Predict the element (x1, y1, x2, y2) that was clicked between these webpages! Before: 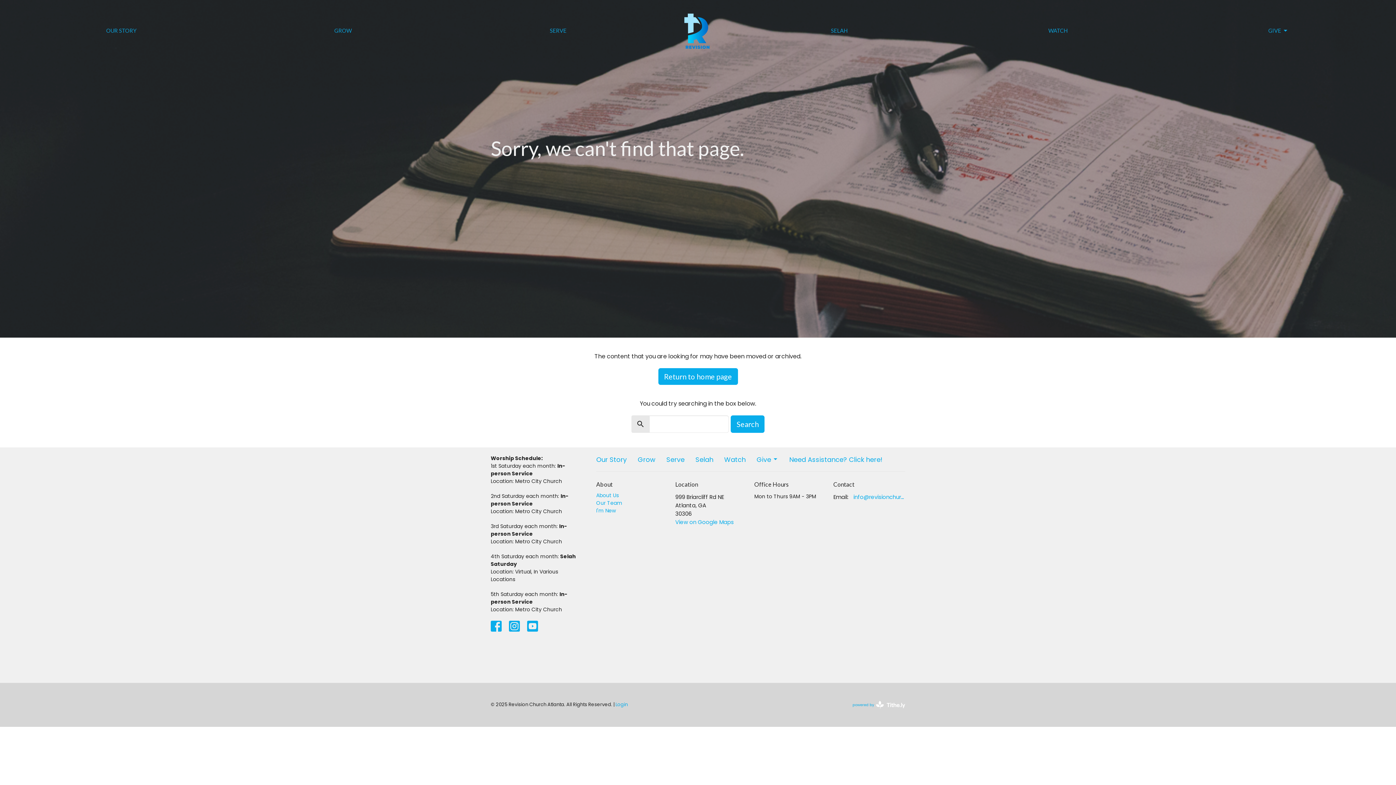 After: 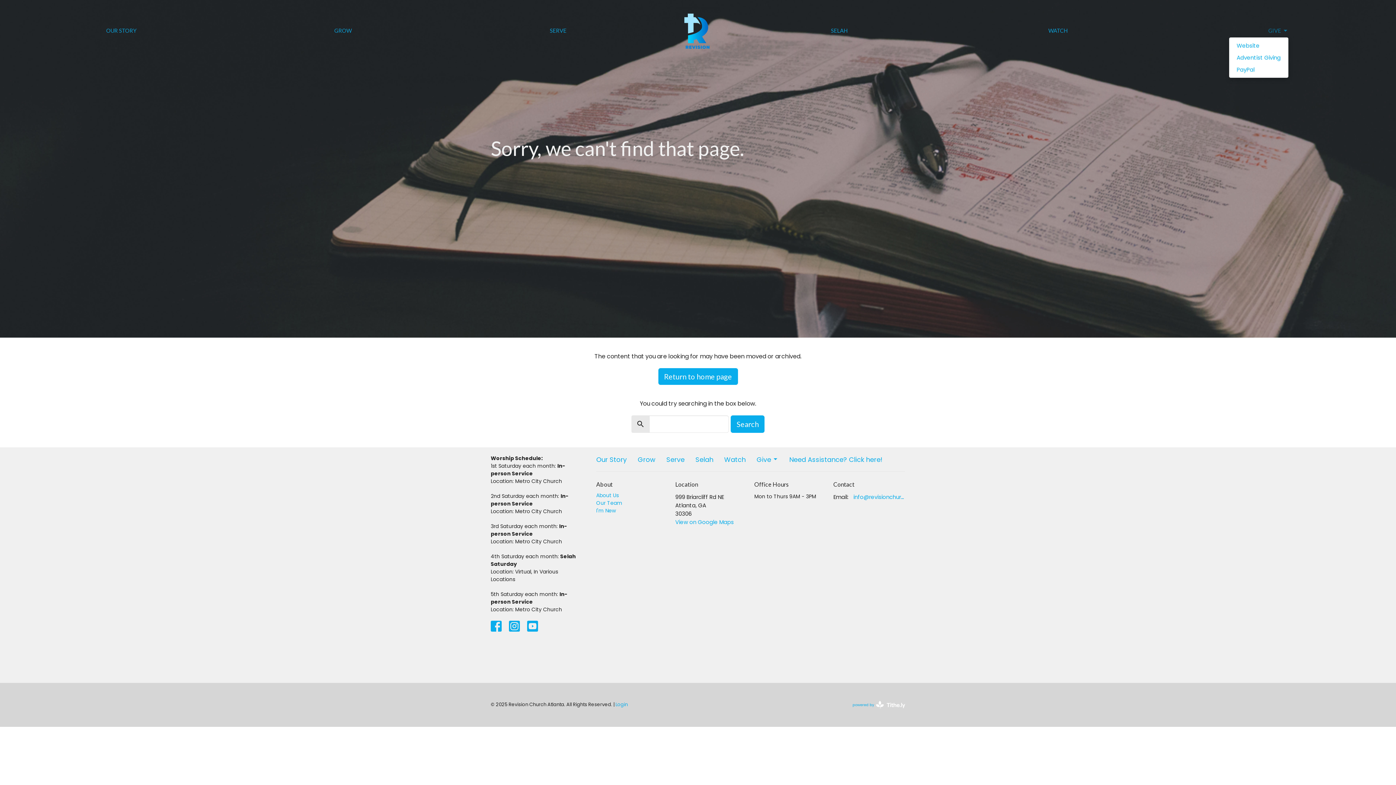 Action: label: GIVE bbox: (1268, 24, 1288, 36)